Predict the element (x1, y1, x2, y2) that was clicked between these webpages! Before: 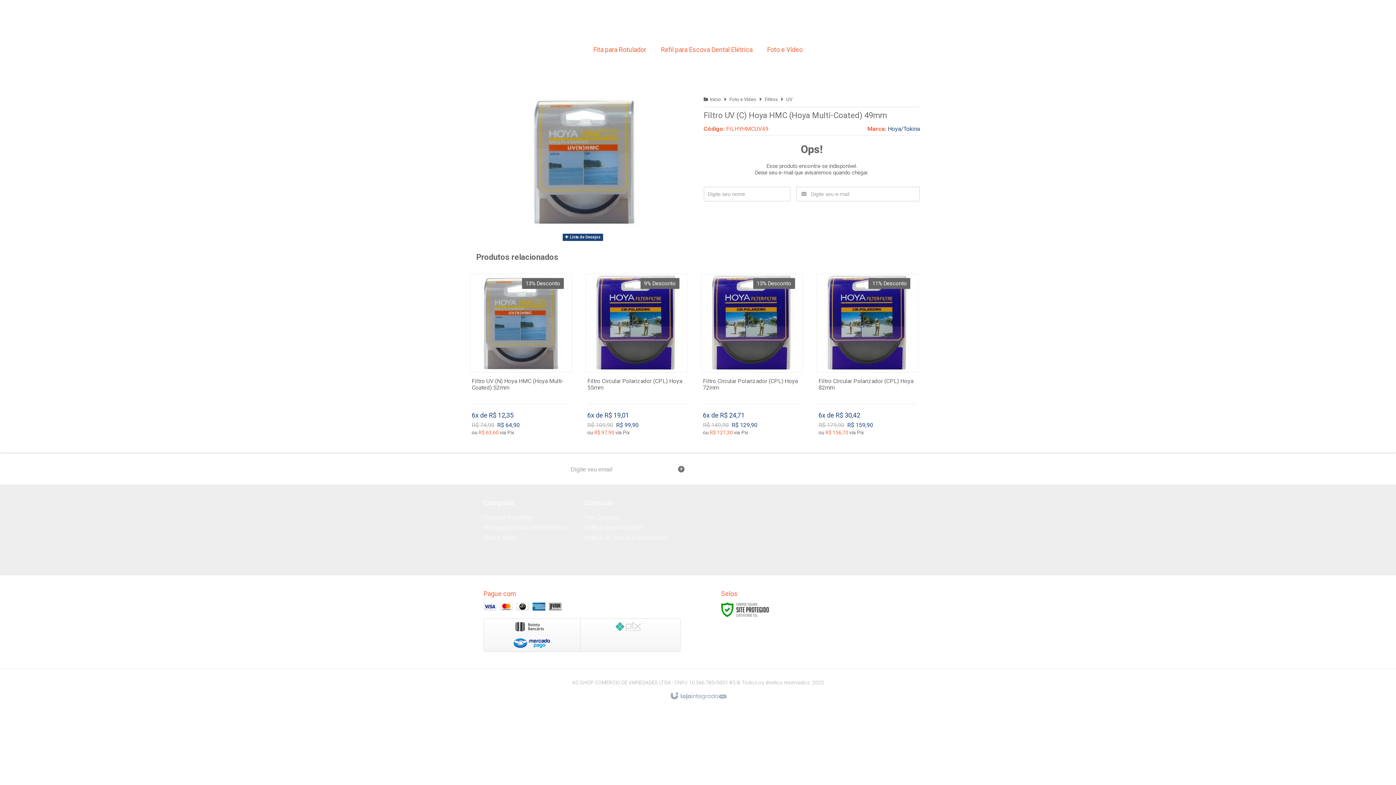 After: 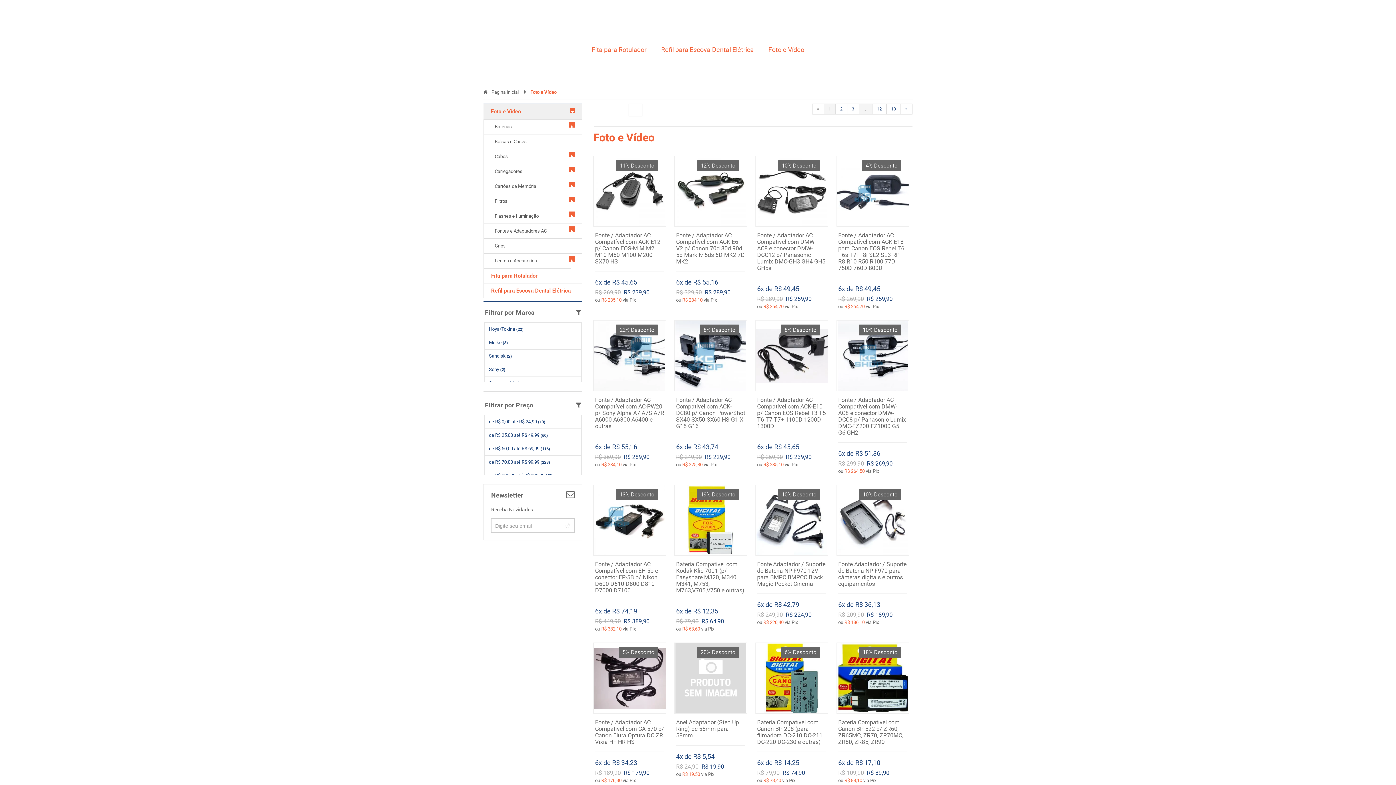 Action: bbox: (763, 40, 806, 58) label: Foto e Vídeo